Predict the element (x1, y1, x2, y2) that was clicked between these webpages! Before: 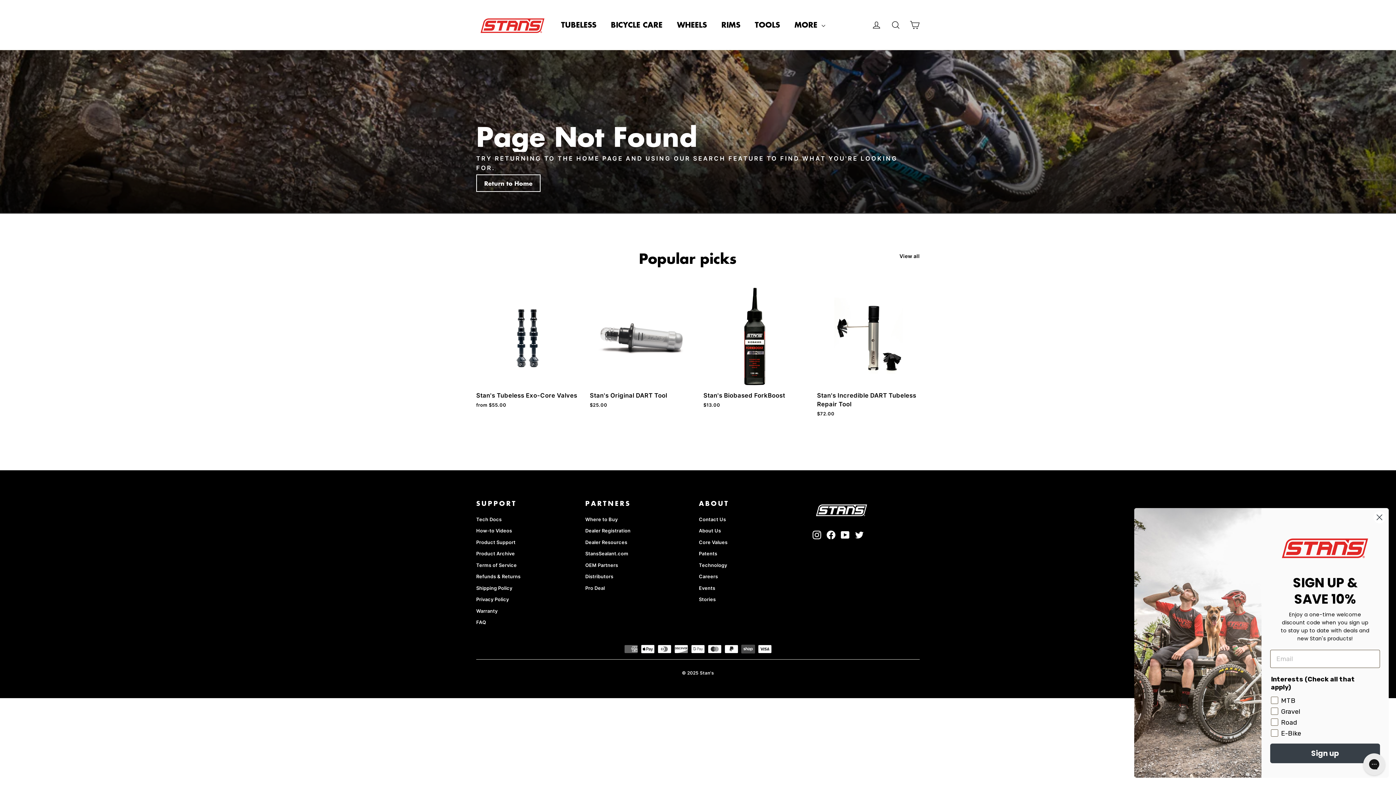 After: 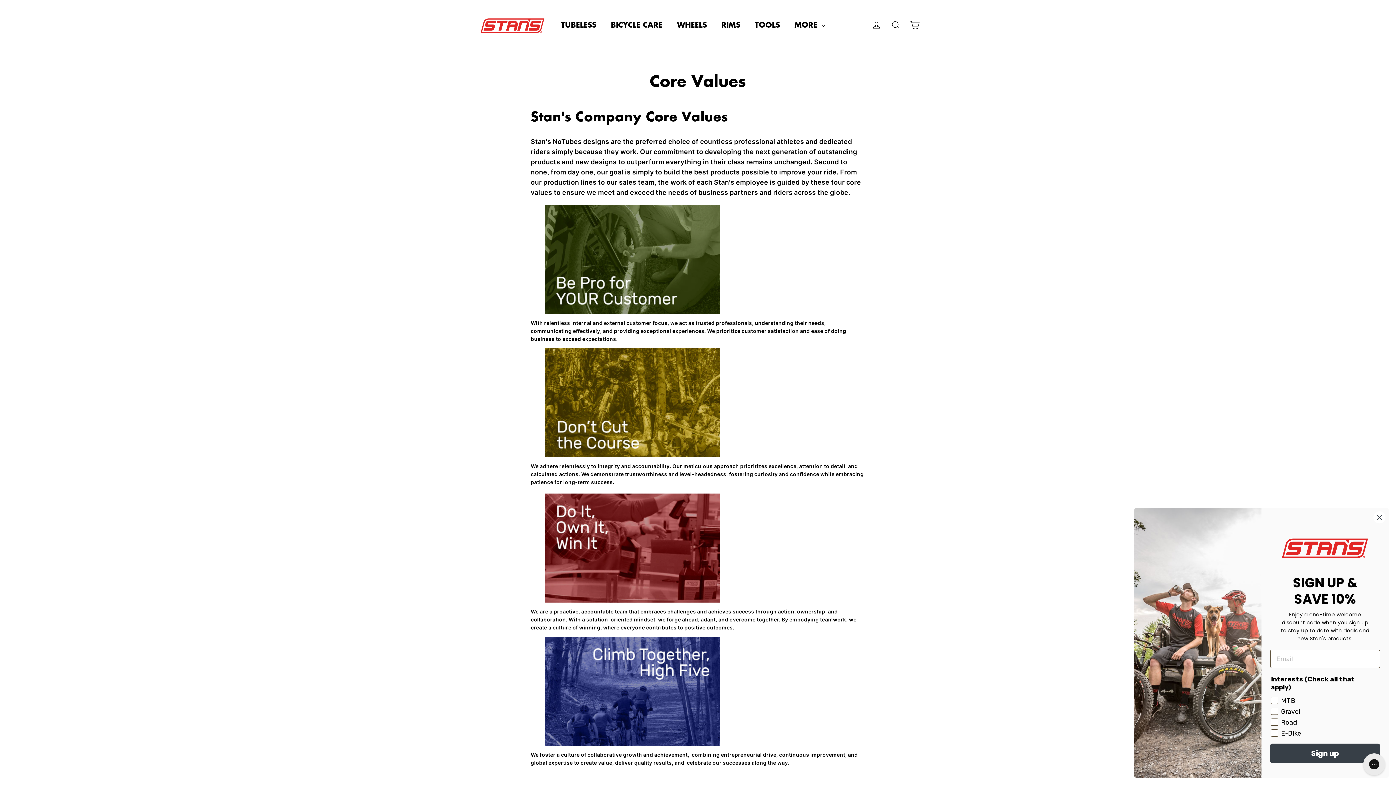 Action: label: Core Values bbox: (699, 537, 801, 547)